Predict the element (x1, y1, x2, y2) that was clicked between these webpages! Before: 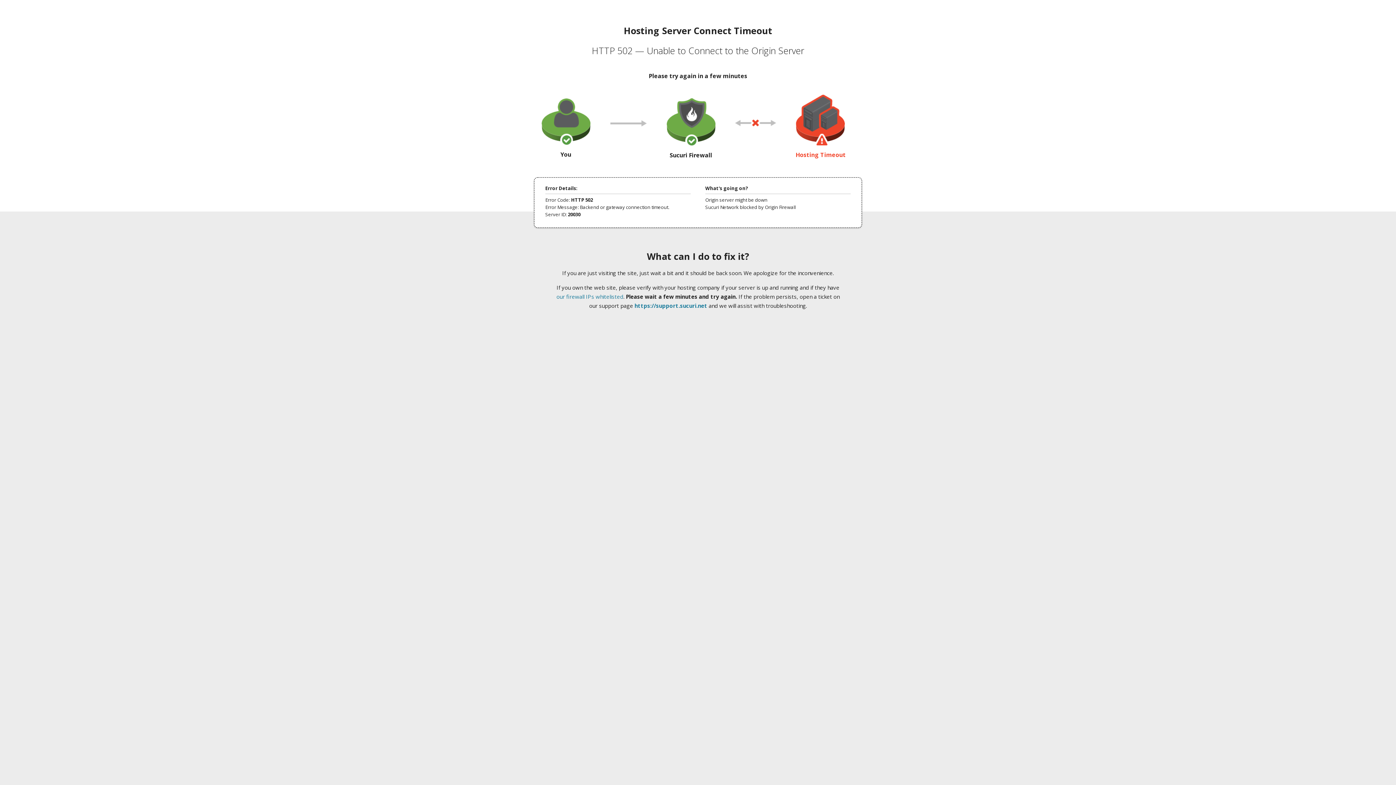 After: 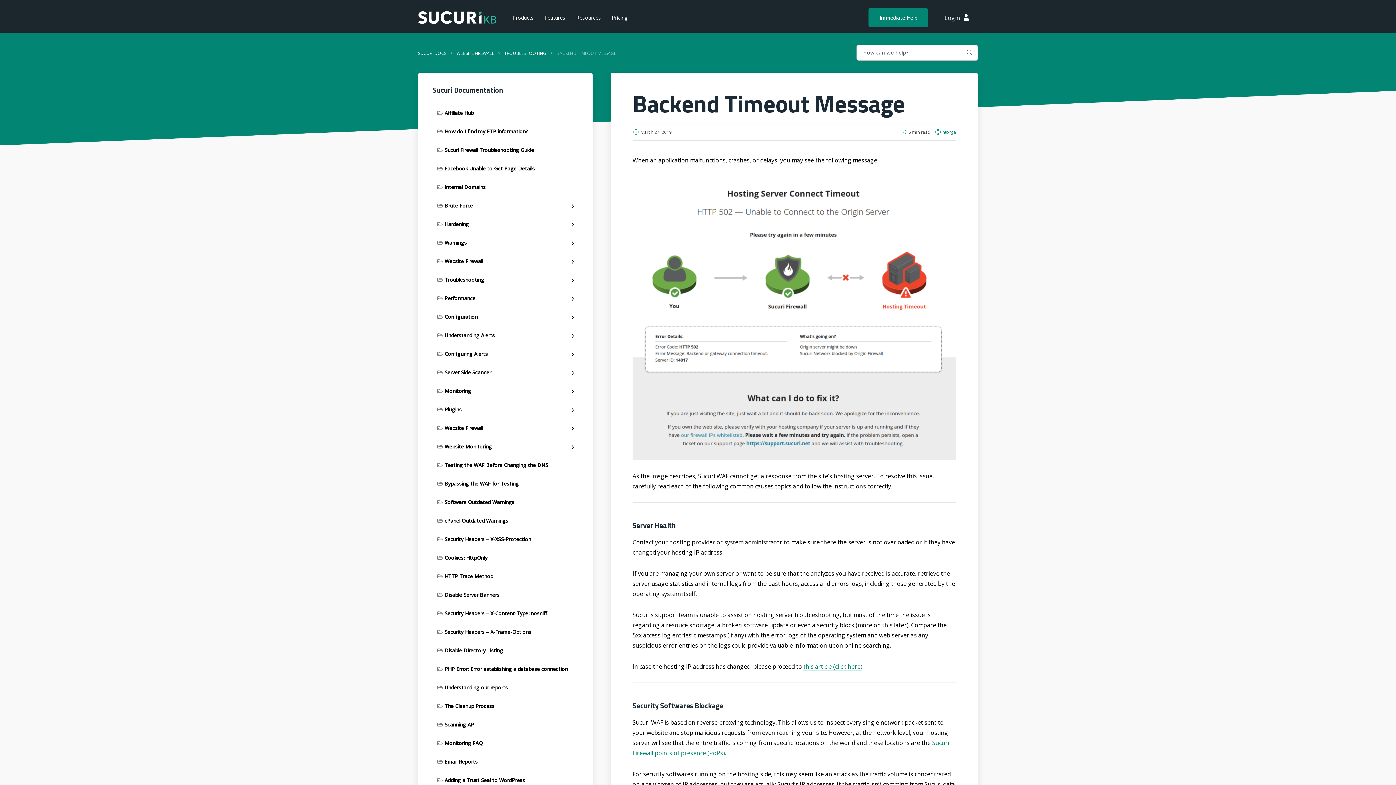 Action: label: our firewall IPs whitelisted bbox: (556, 293, 623, 300)